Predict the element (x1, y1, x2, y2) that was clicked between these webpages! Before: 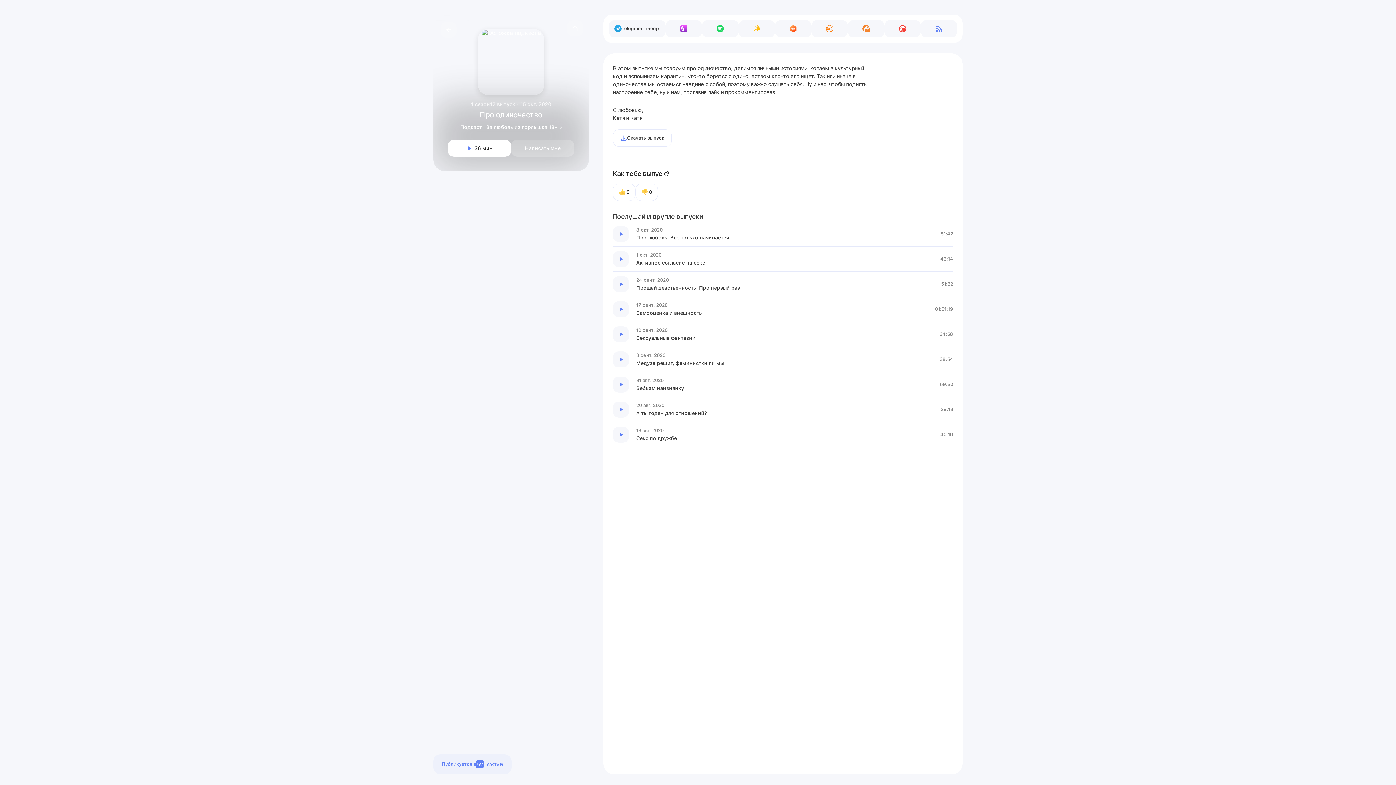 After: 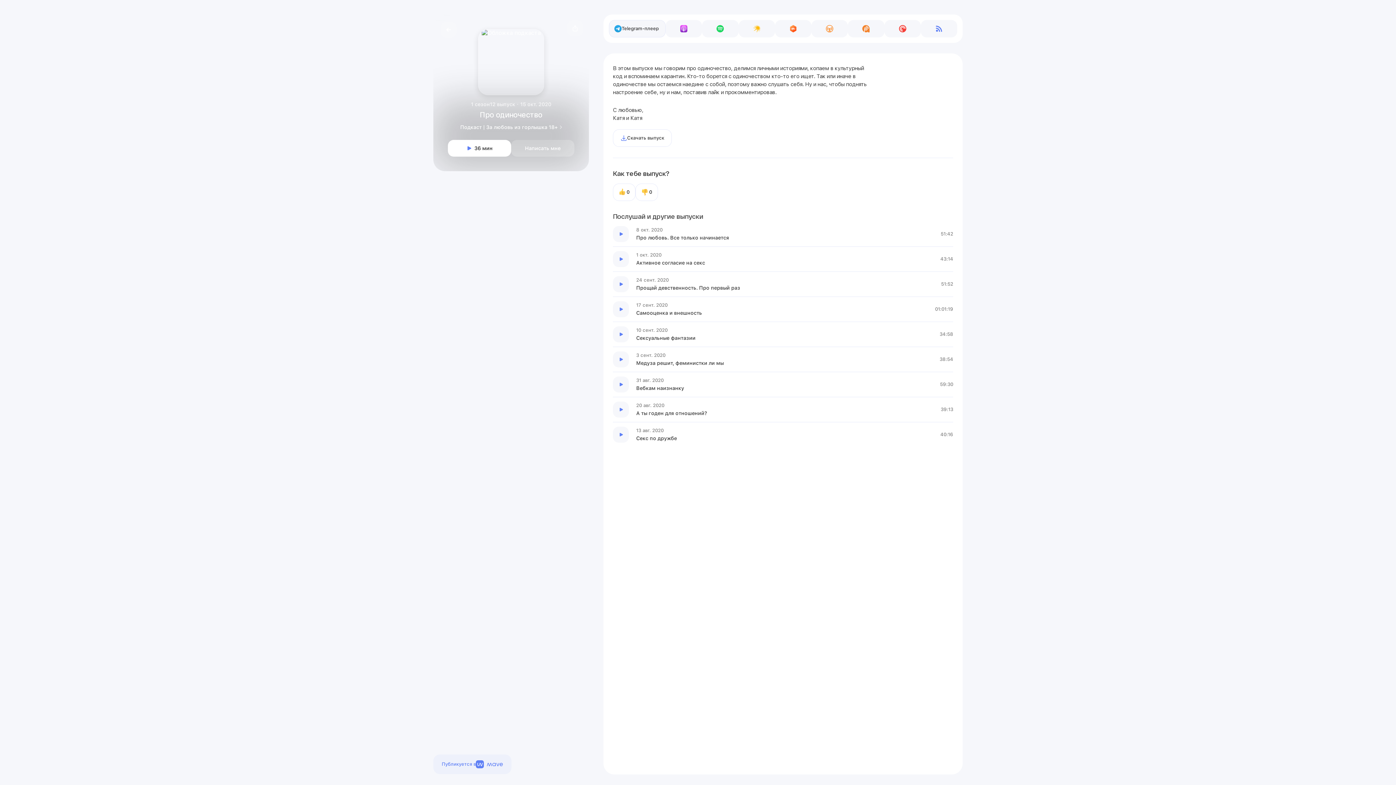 Action: label: Перейти в Telegram-плеер bbox: (609, 20, 665, 37)